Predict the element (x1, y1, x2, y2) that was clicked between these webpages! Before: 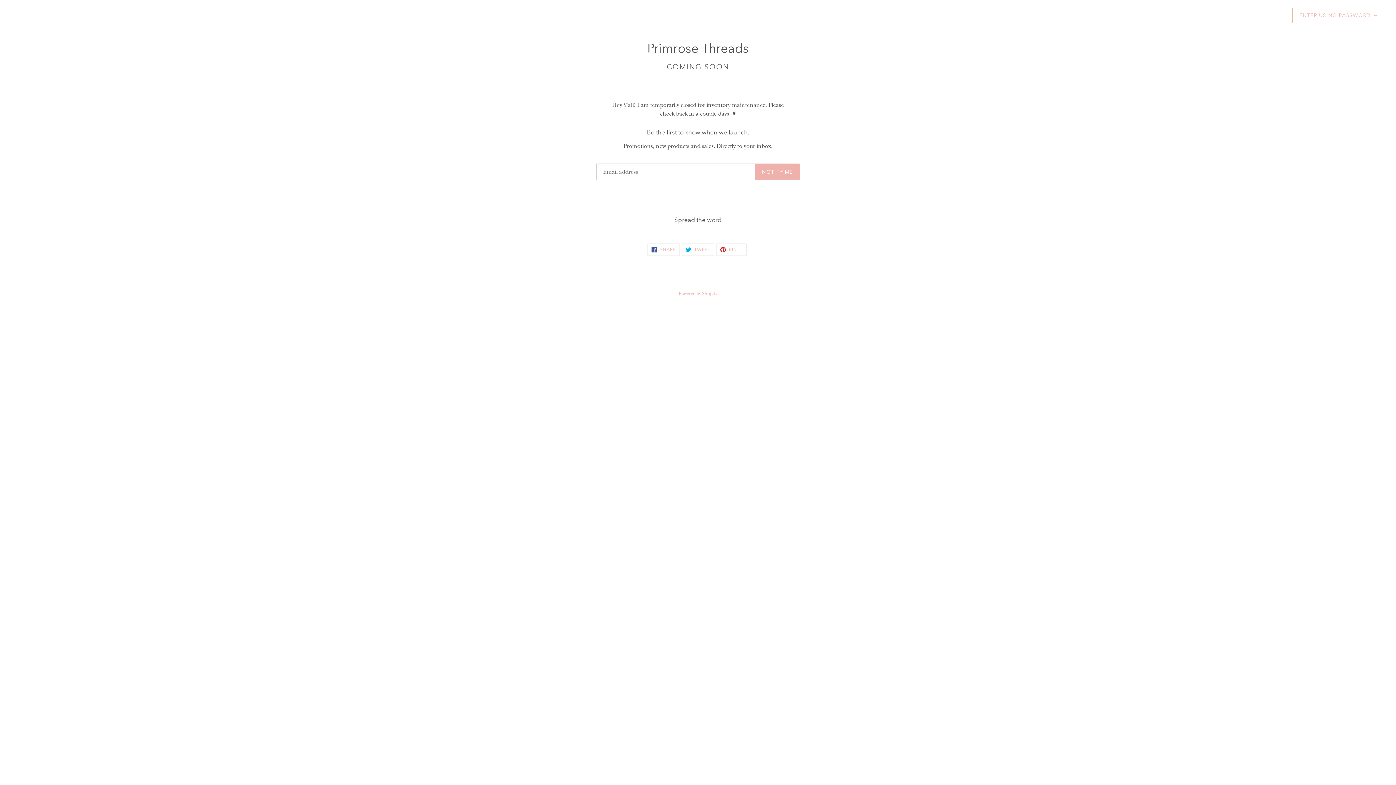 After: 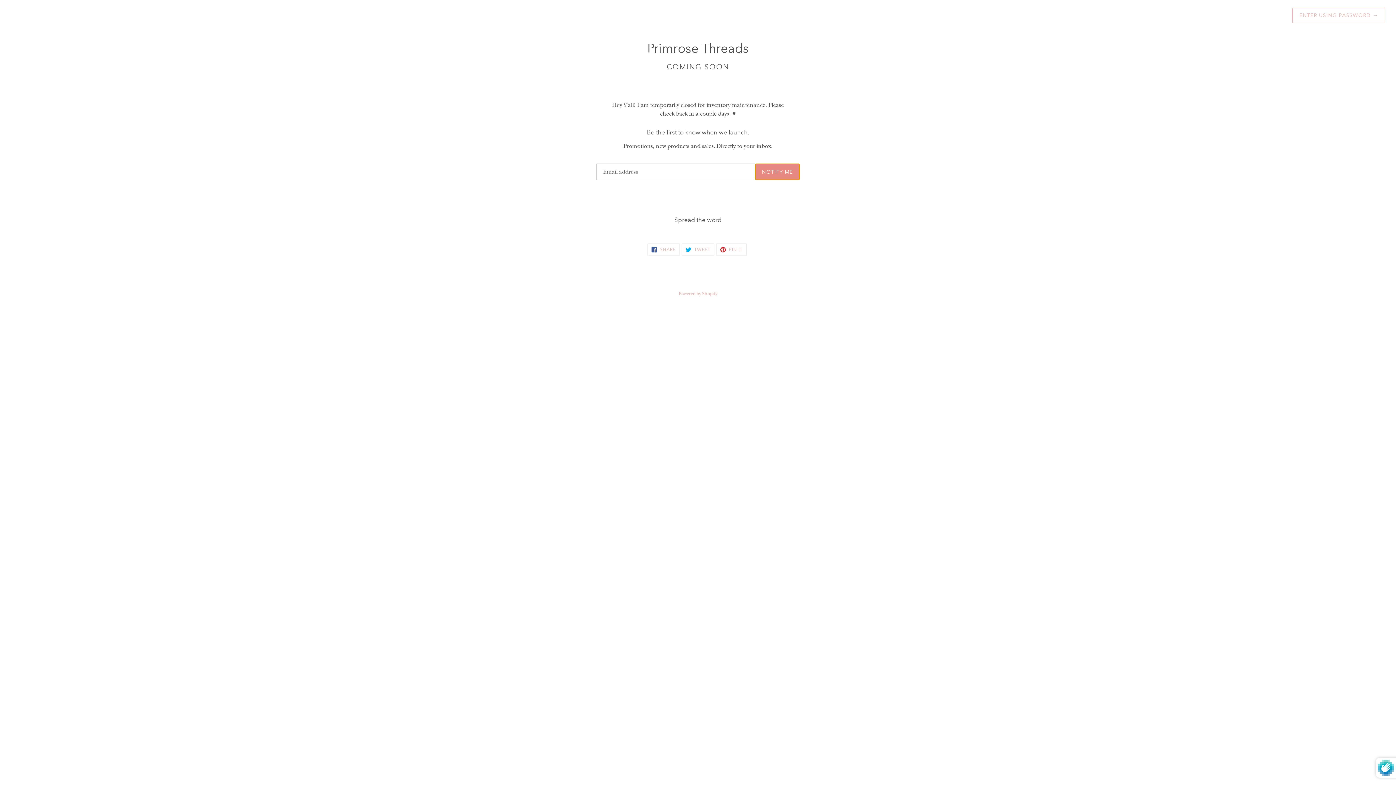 Action: bbox: (755, 163, 800, 180) label: NOTIFY ME